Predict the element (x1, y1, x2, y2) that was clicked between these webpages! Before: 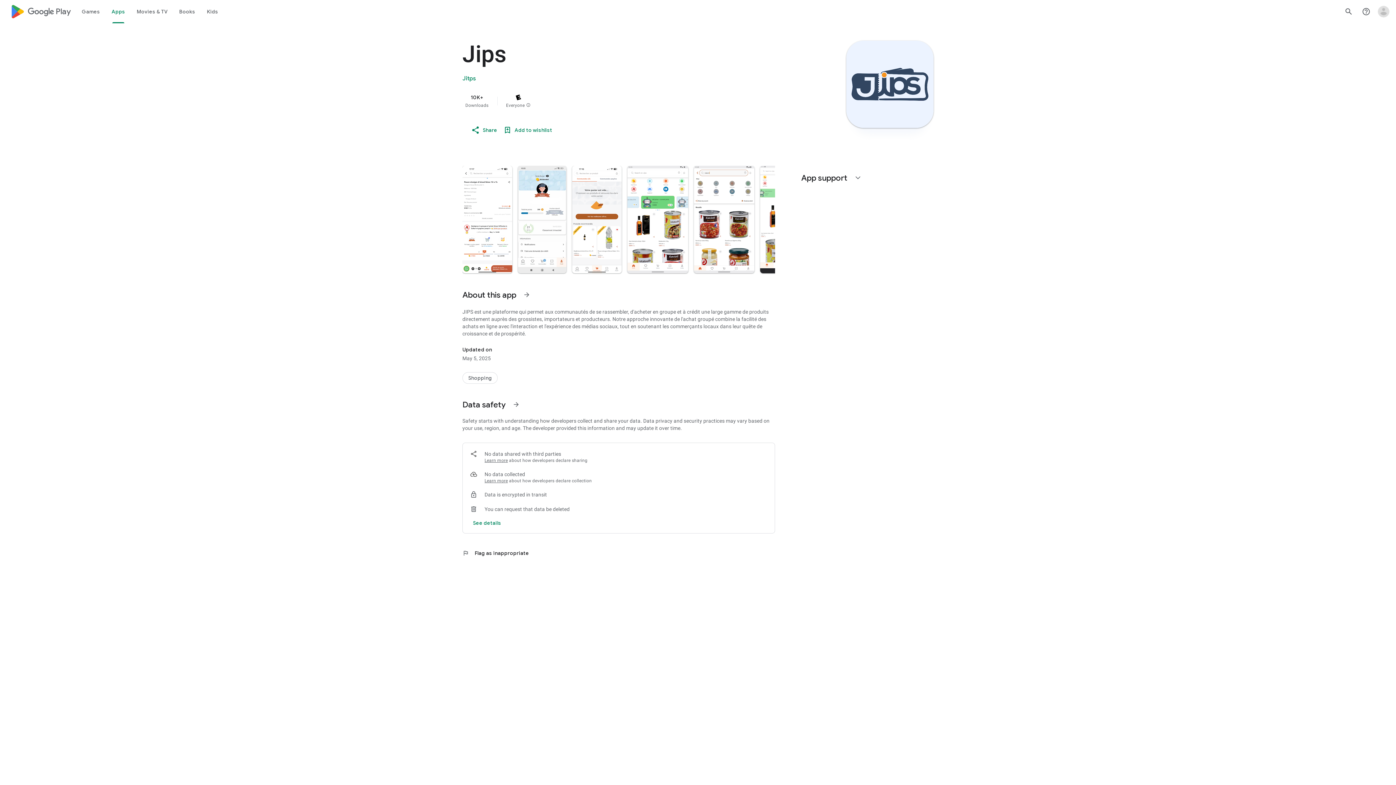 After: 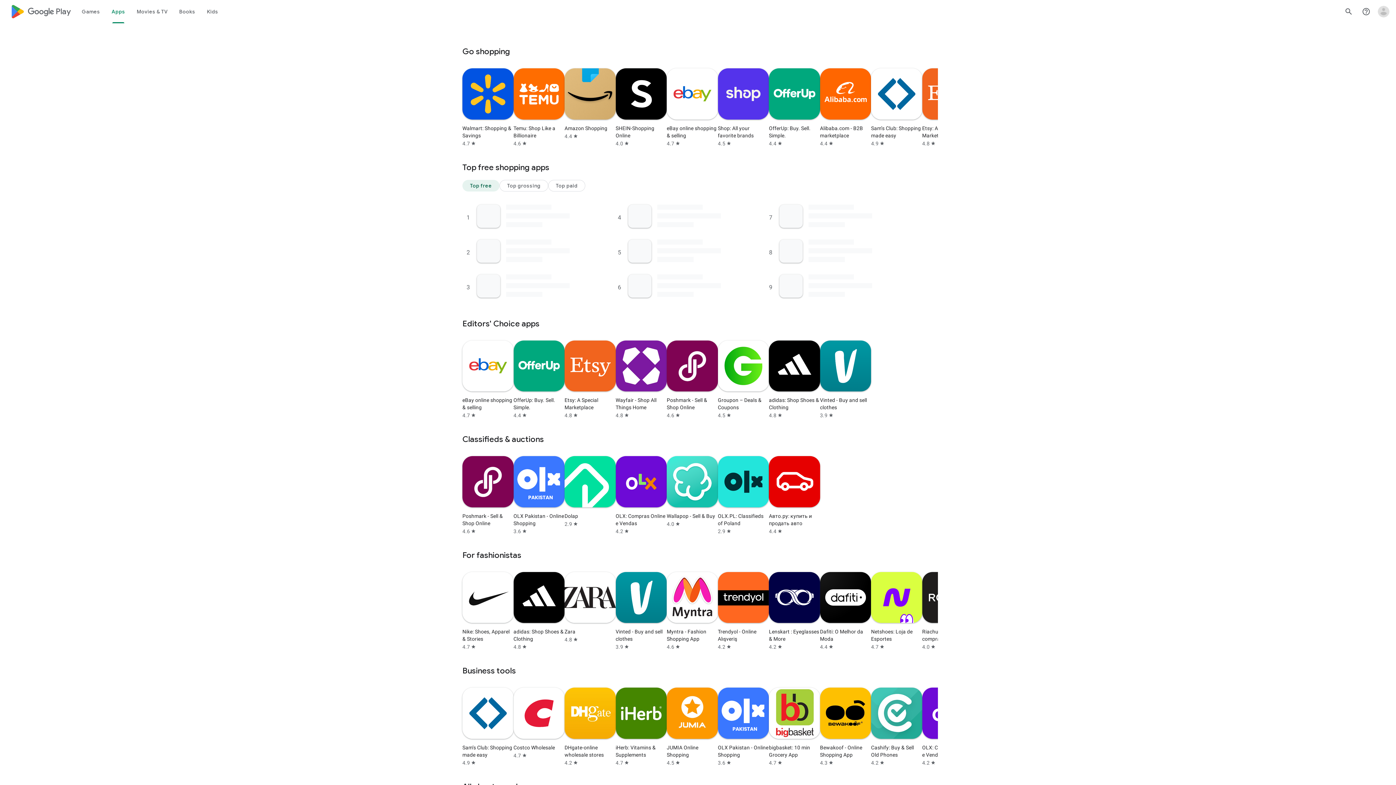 Action: label: Shopping bbox: (462, 372, 497, 383)